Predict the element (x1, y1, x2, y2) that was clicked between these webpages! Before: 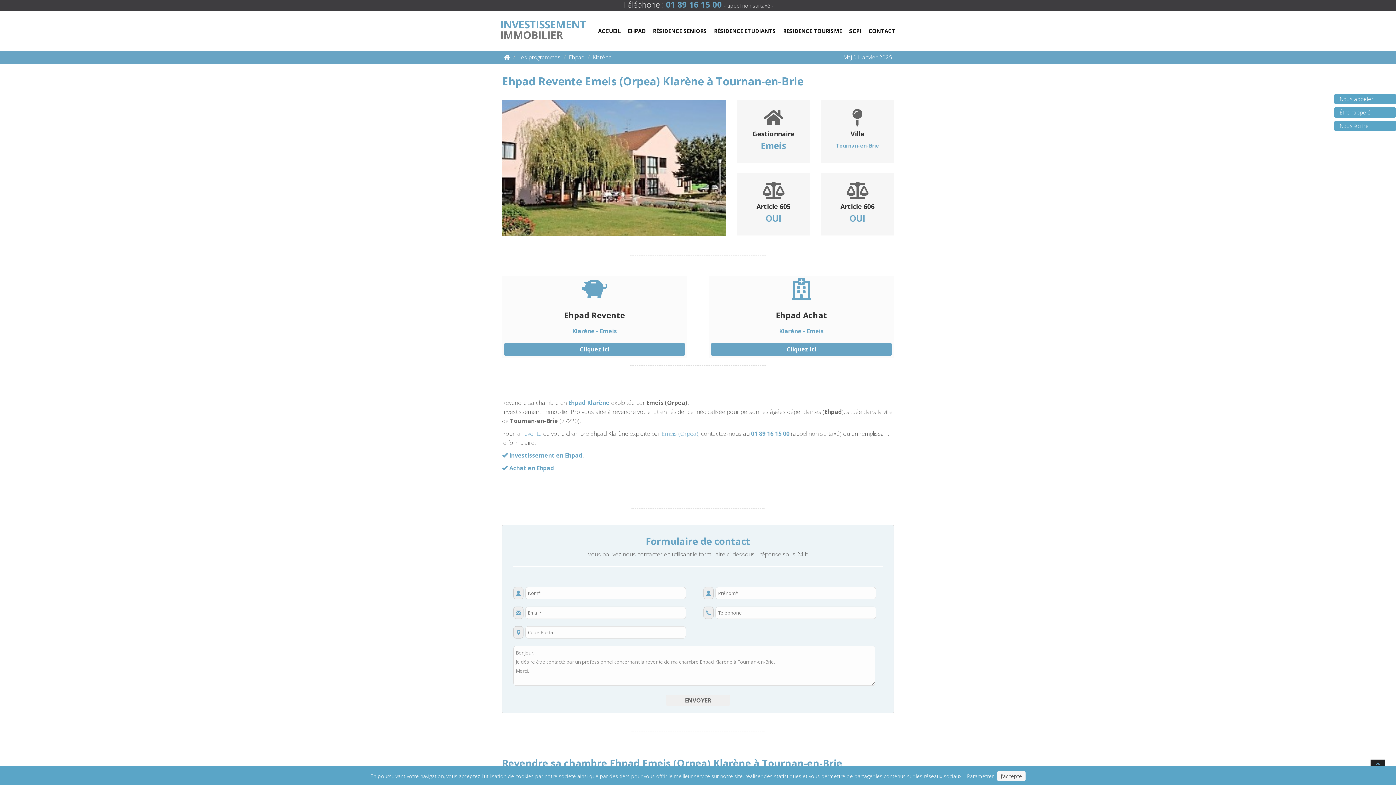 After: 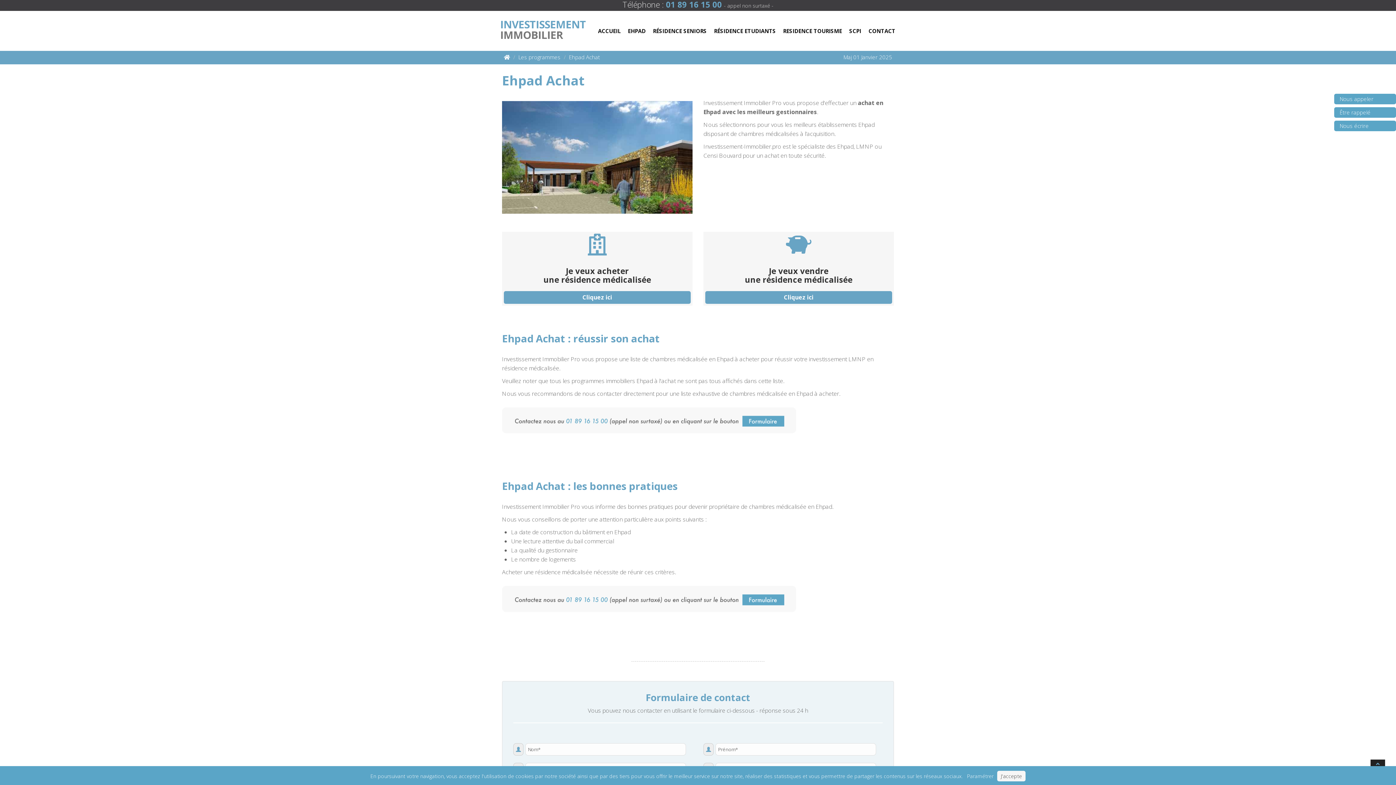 Action: label:  Achat en Ehpad bbox: (502, 464, 554, 472)